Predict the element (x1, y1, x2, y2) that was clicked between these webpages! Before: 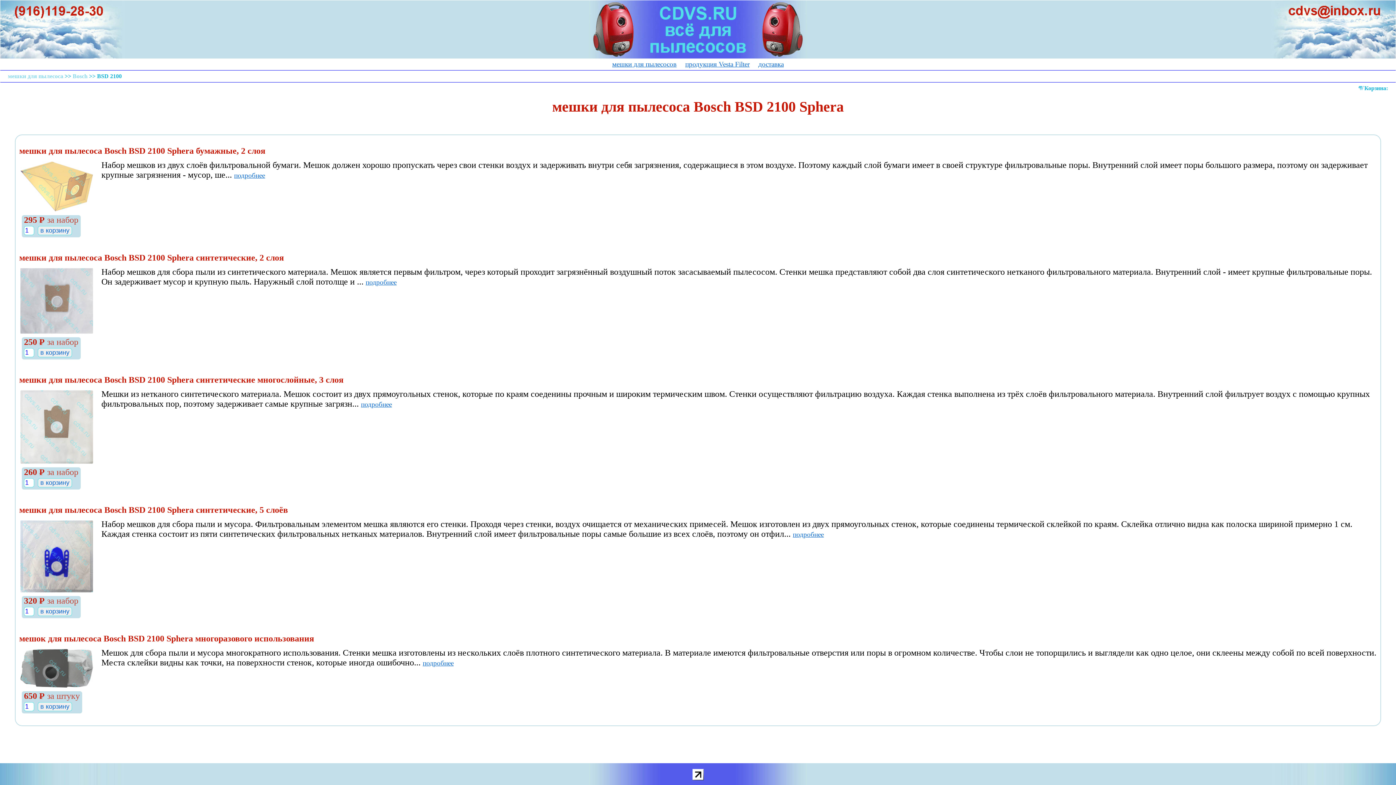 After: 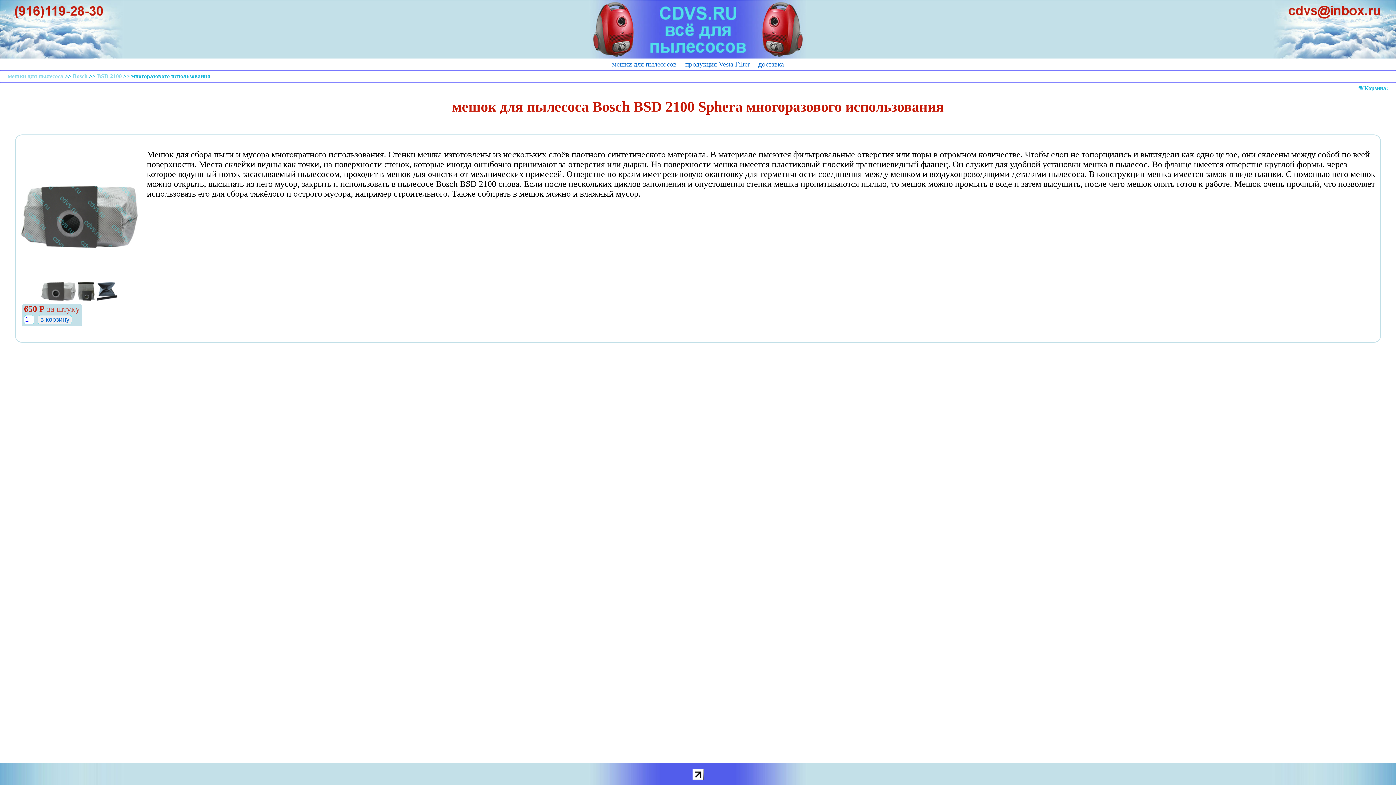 Action: bbox: (422, 659, 453, 667) label: подробнее